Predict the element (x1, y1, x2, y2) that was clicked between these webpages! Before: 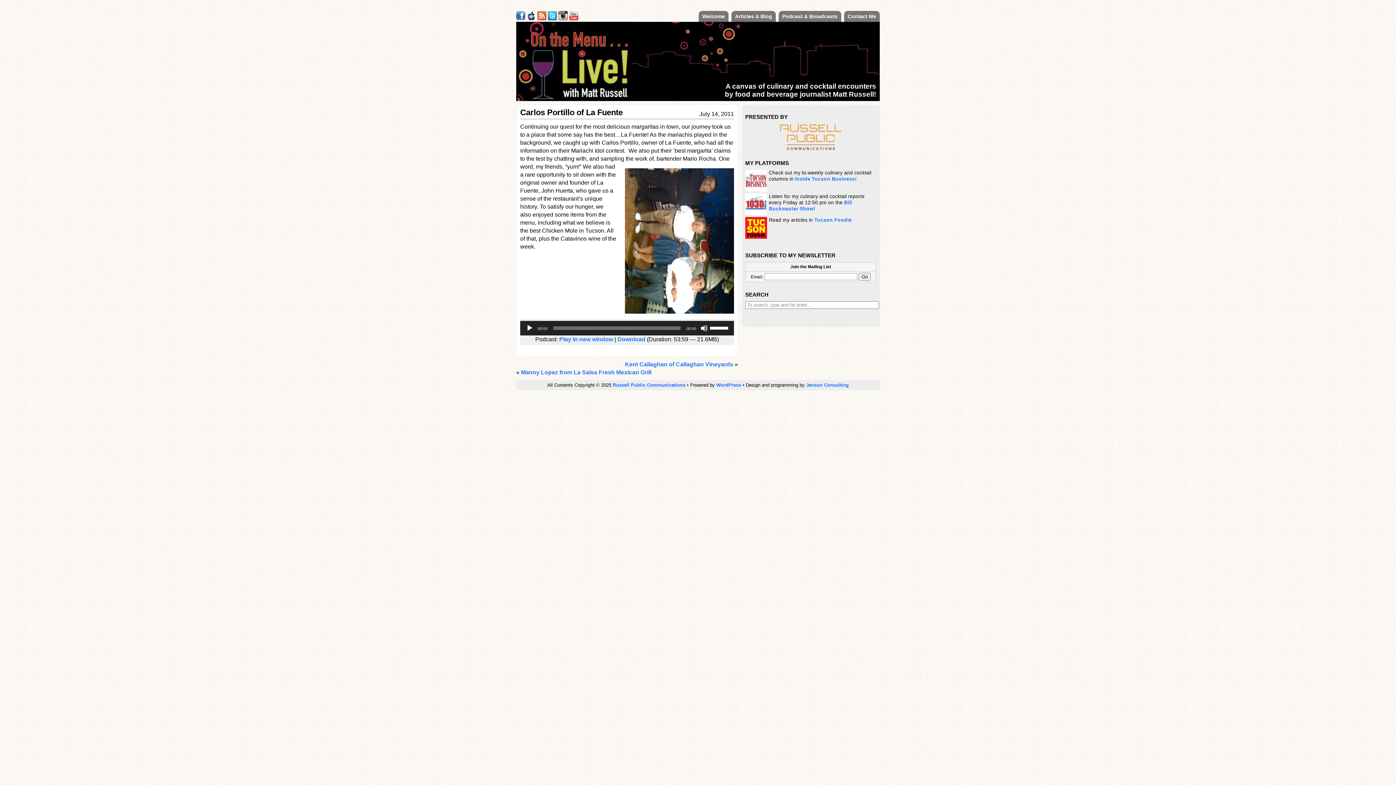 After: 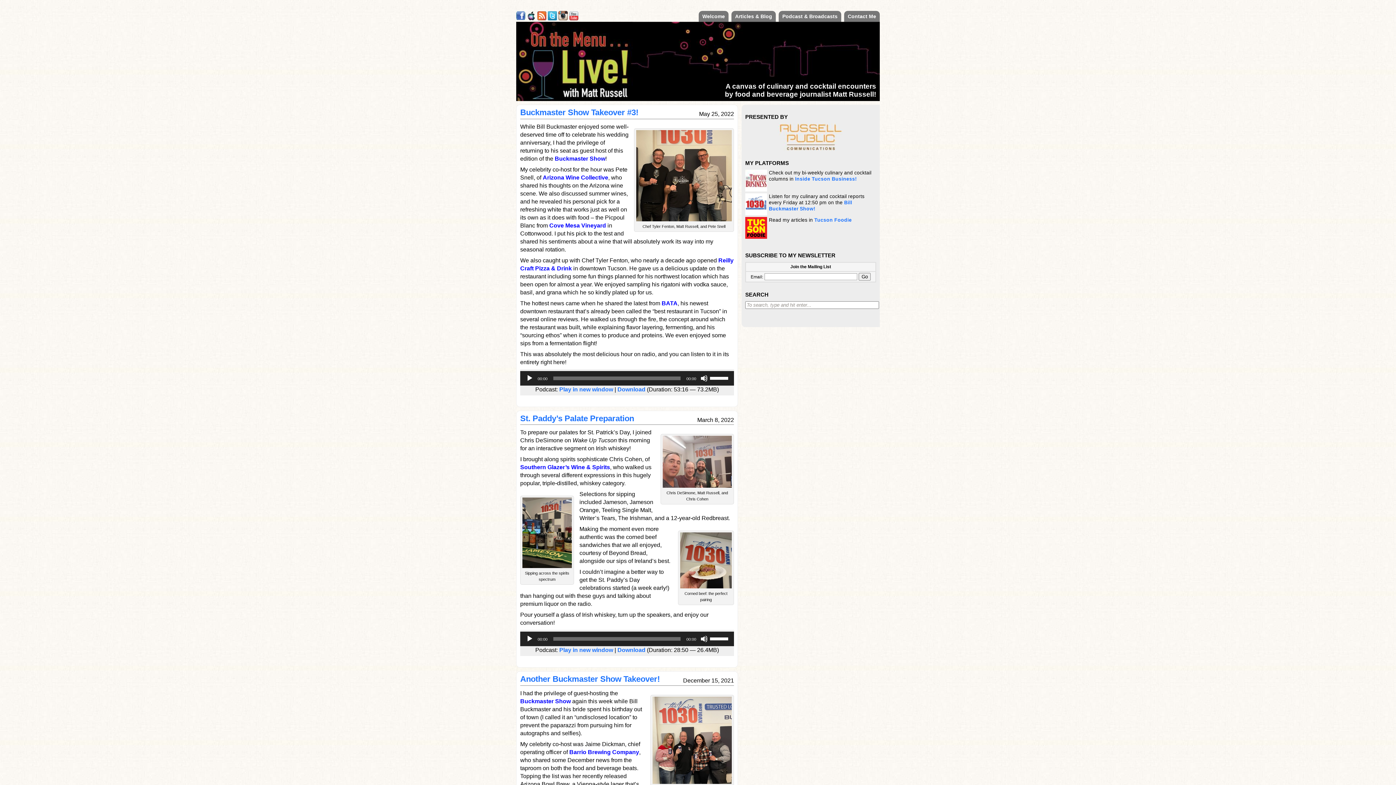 Action: label: Podcast & Broadcasts bbox: (778, 10, 841, 21)